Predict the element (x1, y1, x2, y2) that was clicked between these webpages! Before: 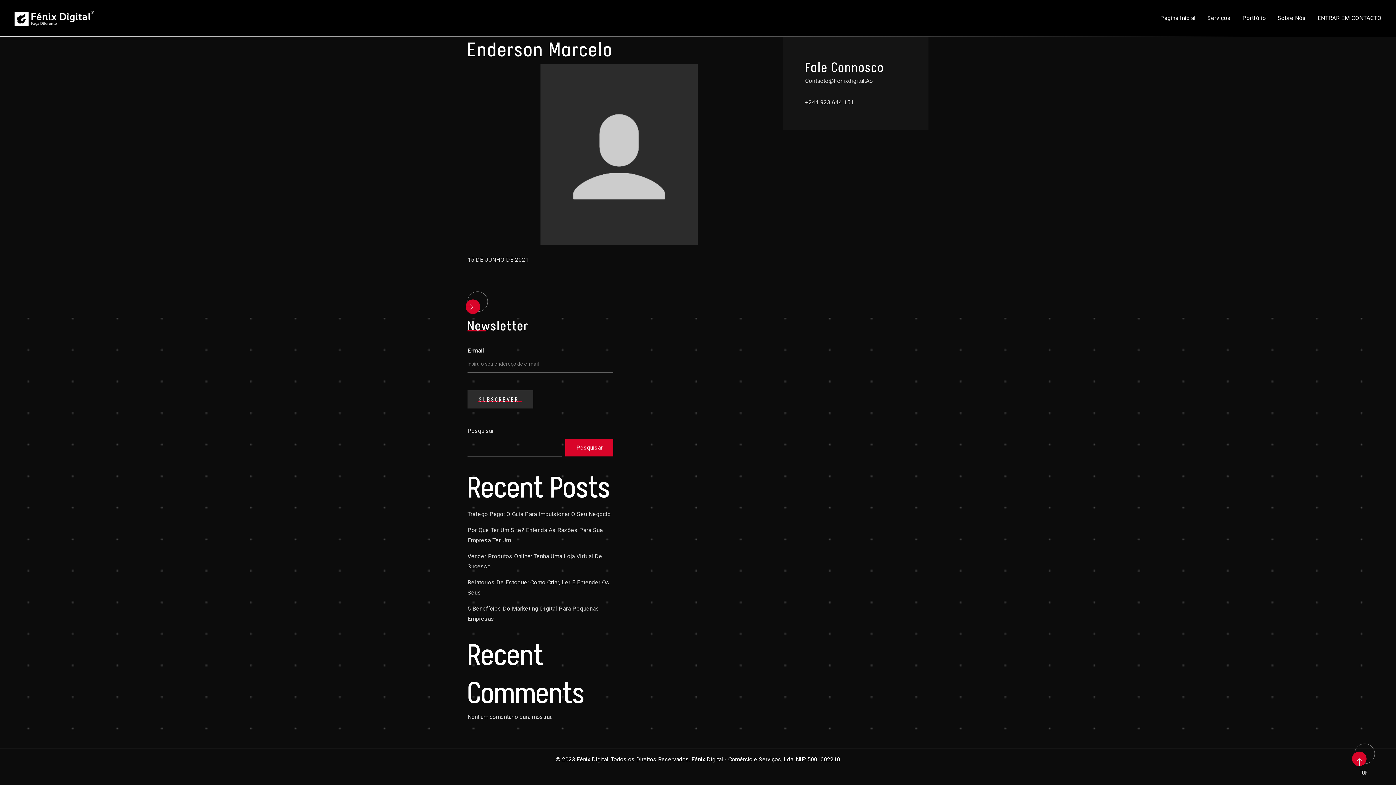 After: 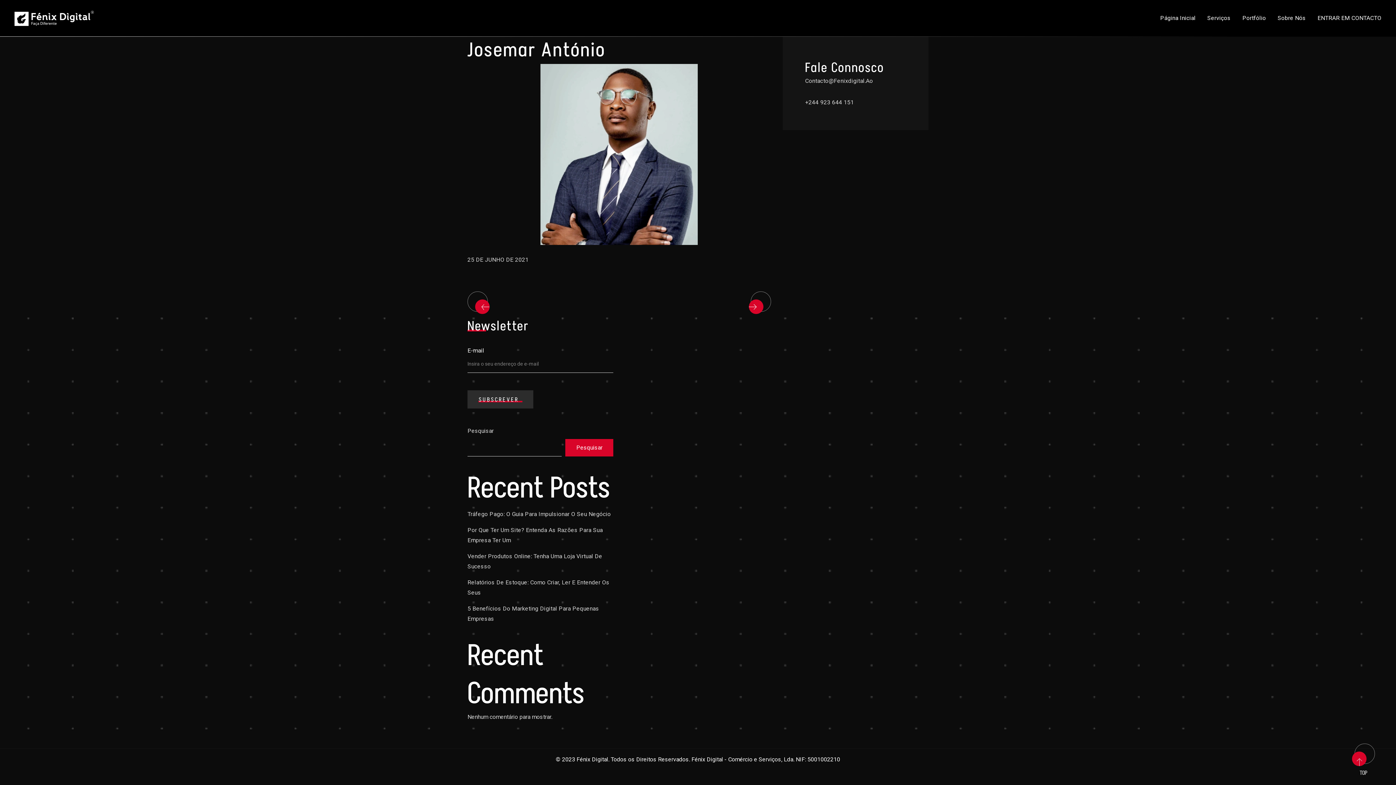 Action: bbox: (467, 291, 488, 311)